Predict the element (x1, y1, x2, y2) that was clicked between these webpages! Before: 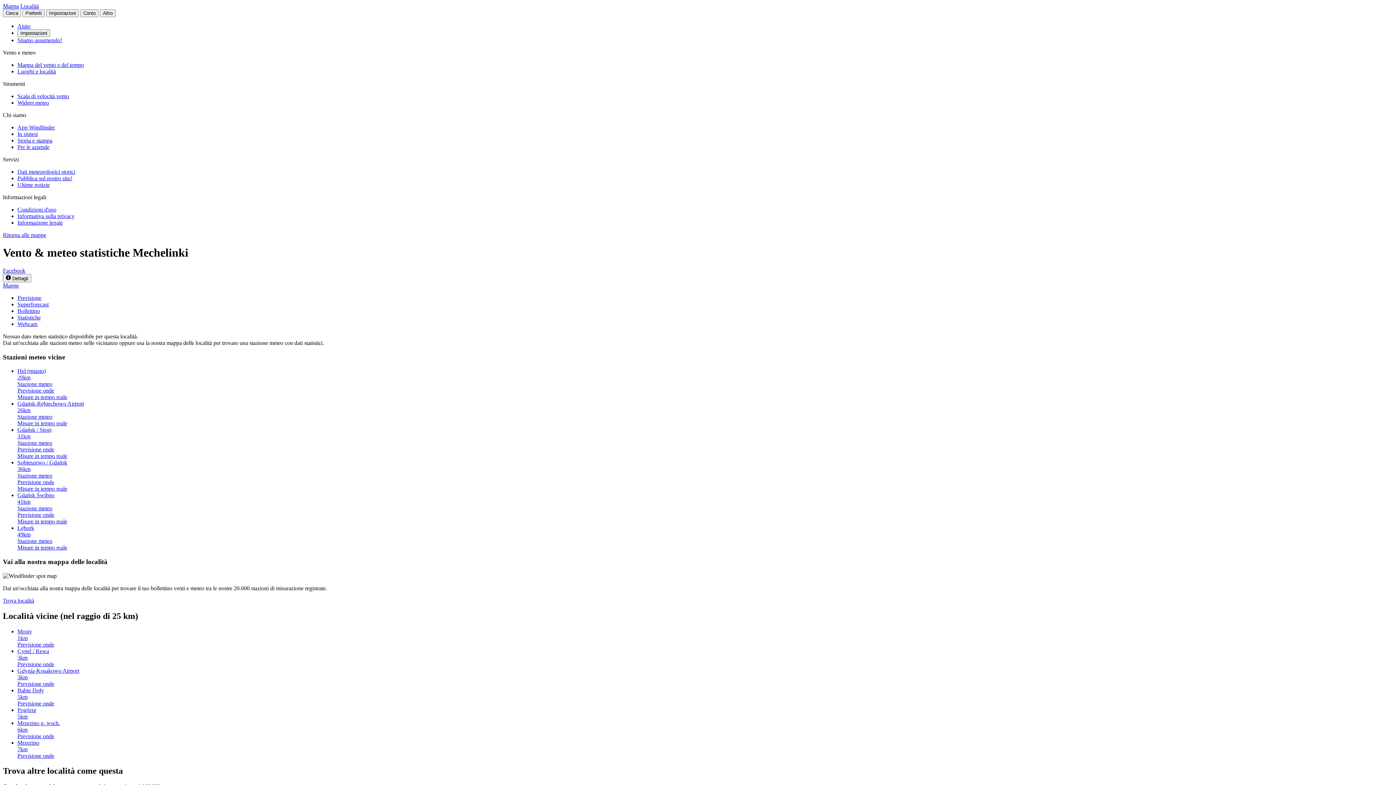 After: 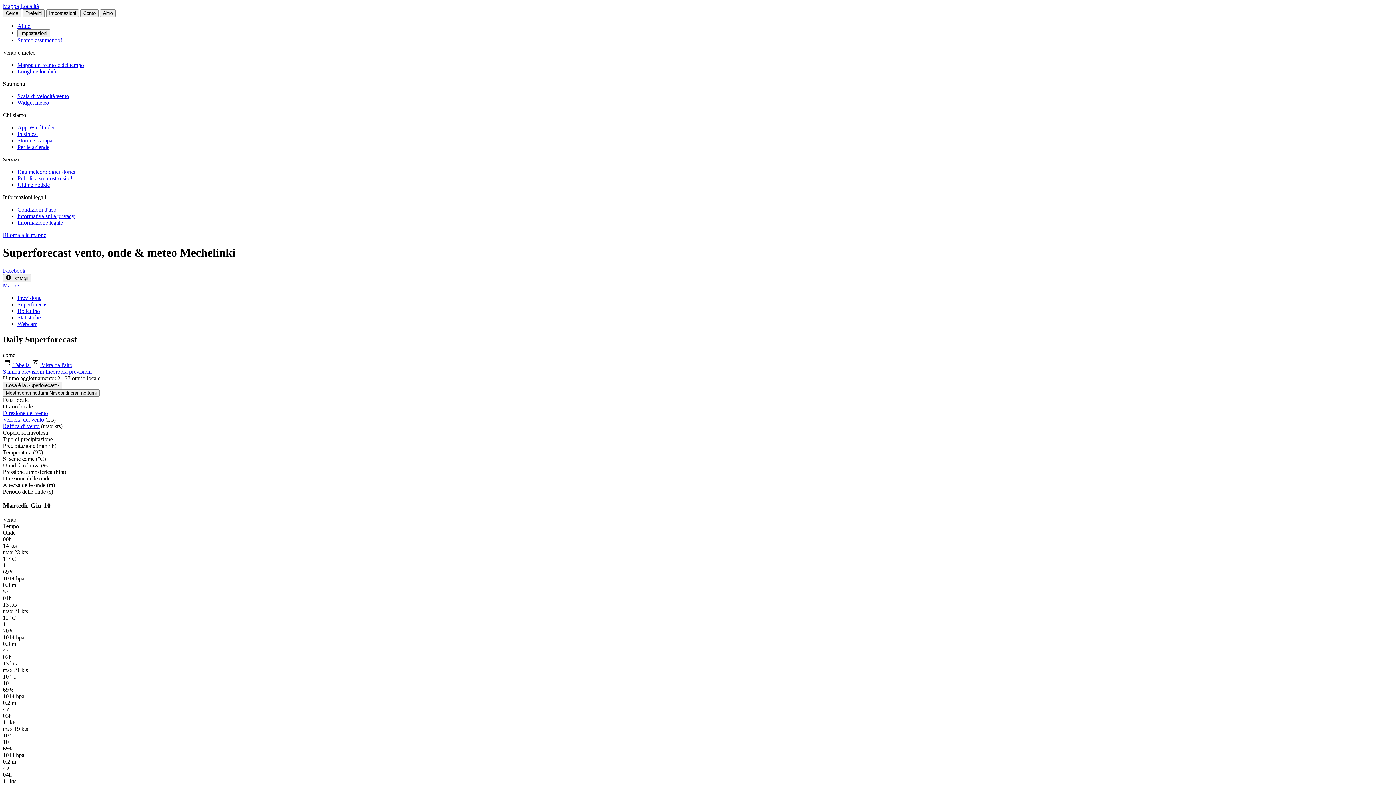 Action: bbox: (17, 301, 48, 307) label: Superforecast